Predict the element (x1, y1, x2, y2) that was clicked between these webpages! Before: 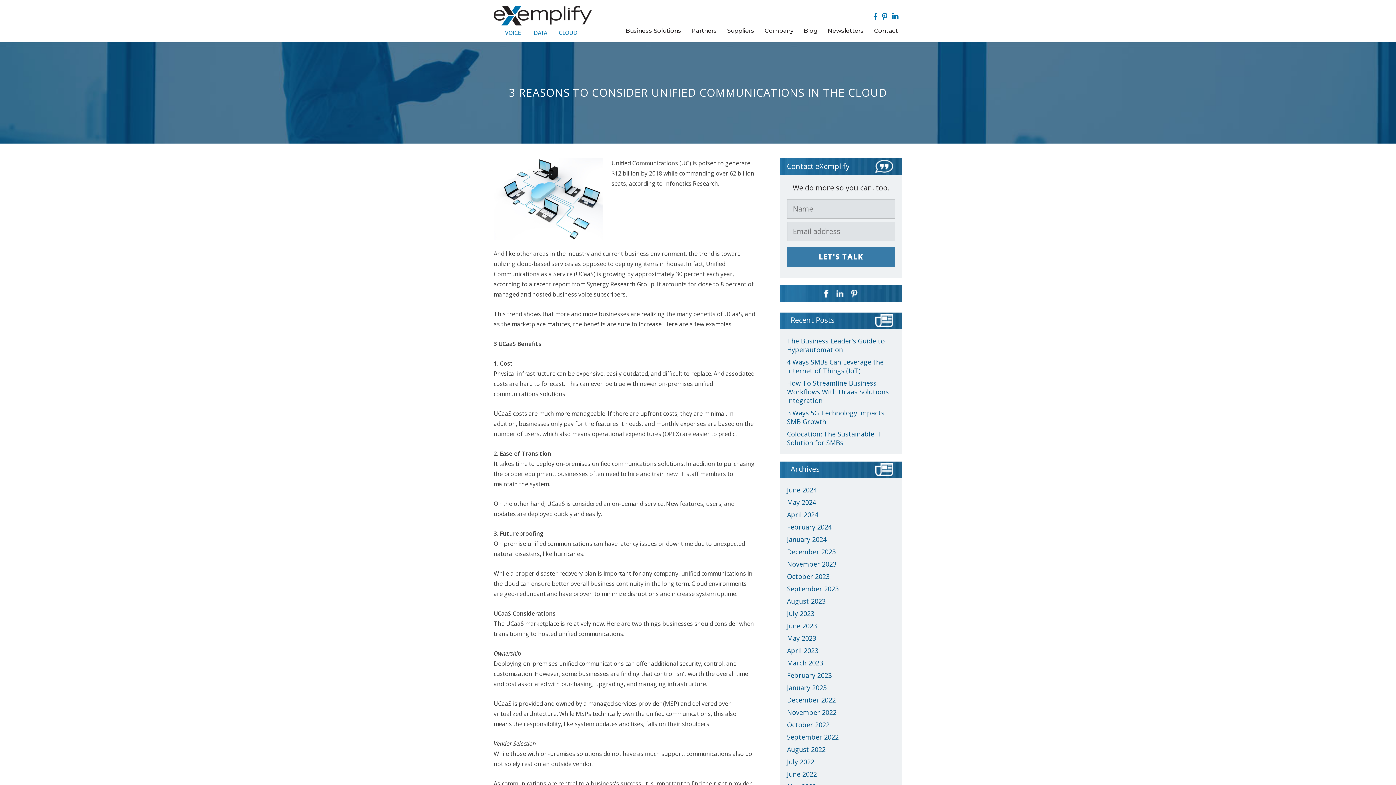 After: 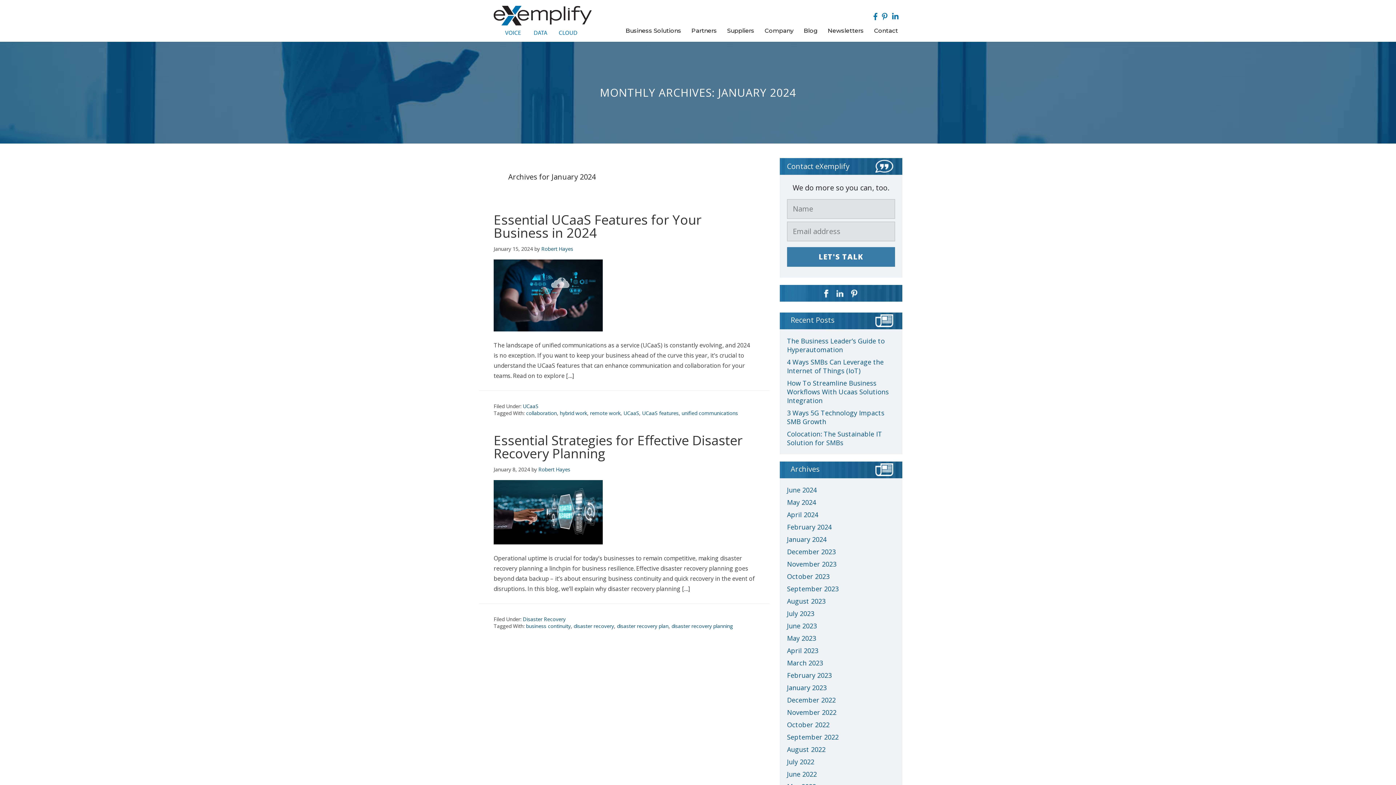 Action: bbox: (787, 535, 826, 544) label: January 2024